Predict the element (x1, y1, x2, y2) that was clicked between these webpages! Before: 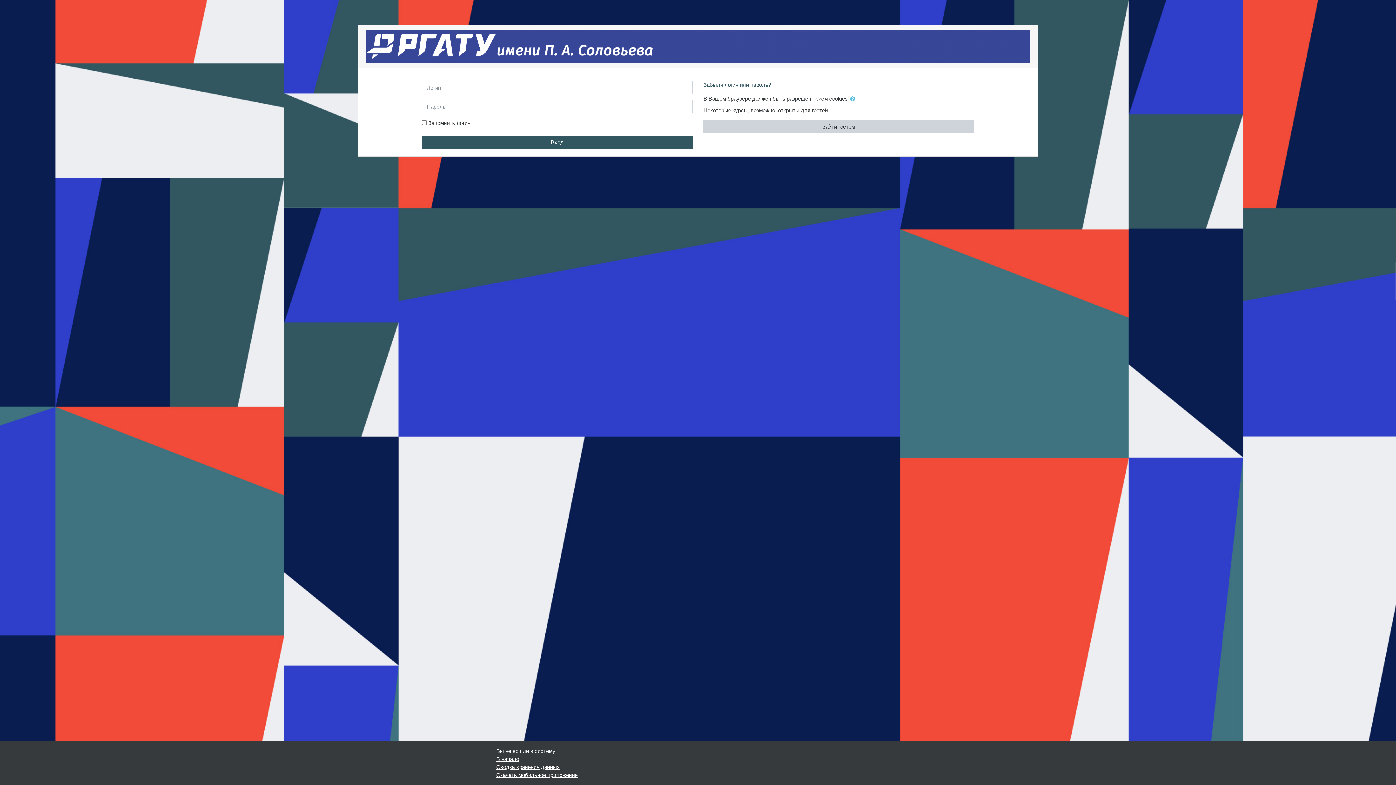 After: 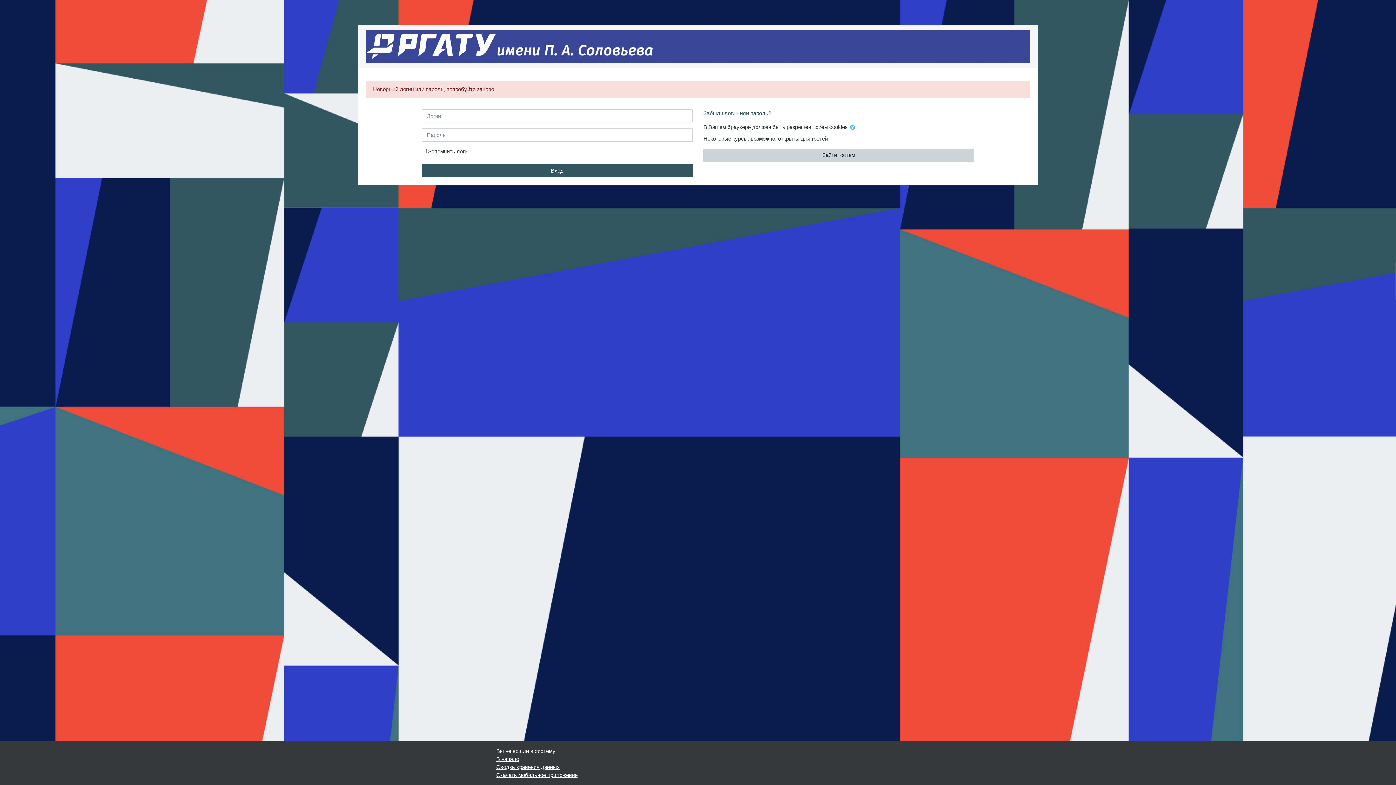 Action: label: Вход bbox: (422, 135, 692, 149)